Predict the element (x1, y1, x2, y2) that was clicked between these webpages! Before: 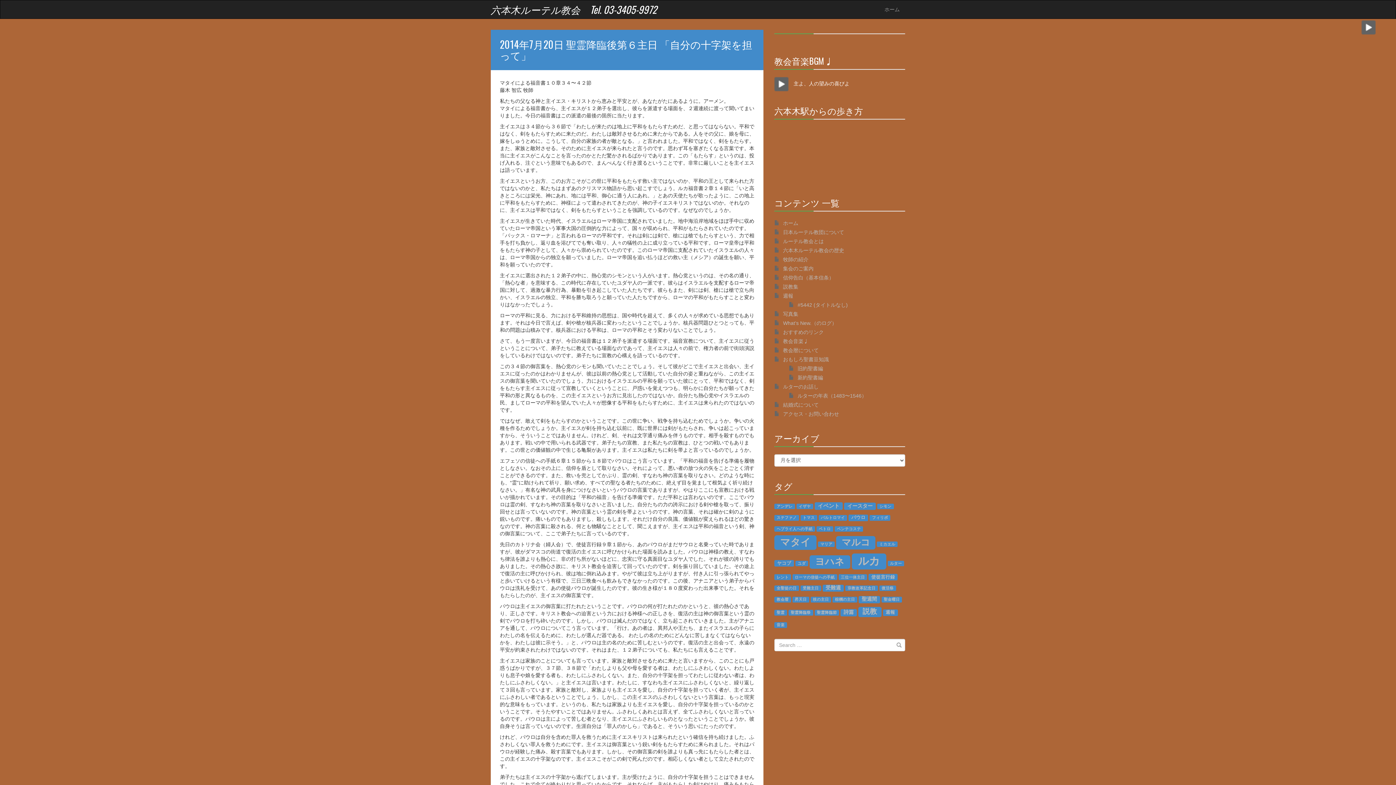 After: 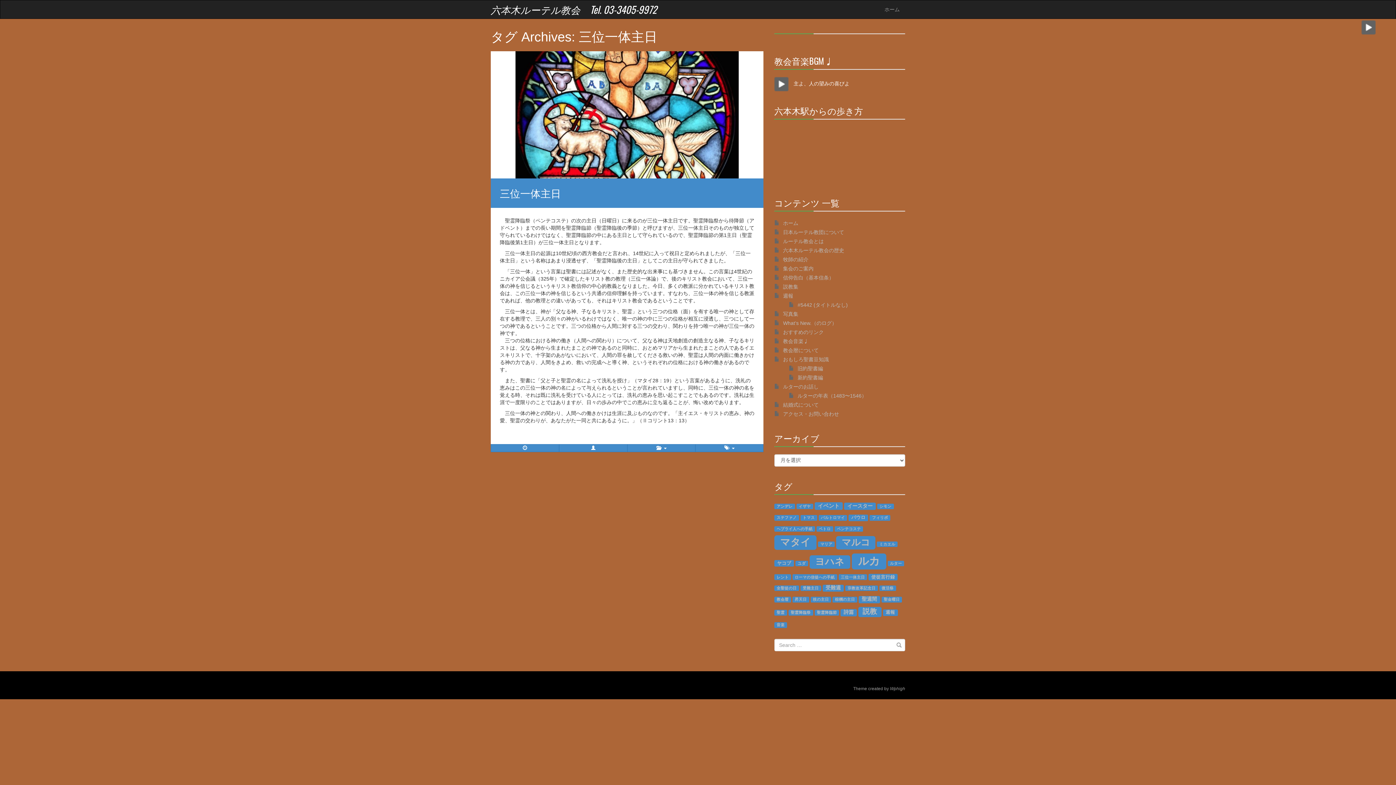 Action: label: 三位一体主日 (1個の項目) bbox: (838, 574, 867, 580)